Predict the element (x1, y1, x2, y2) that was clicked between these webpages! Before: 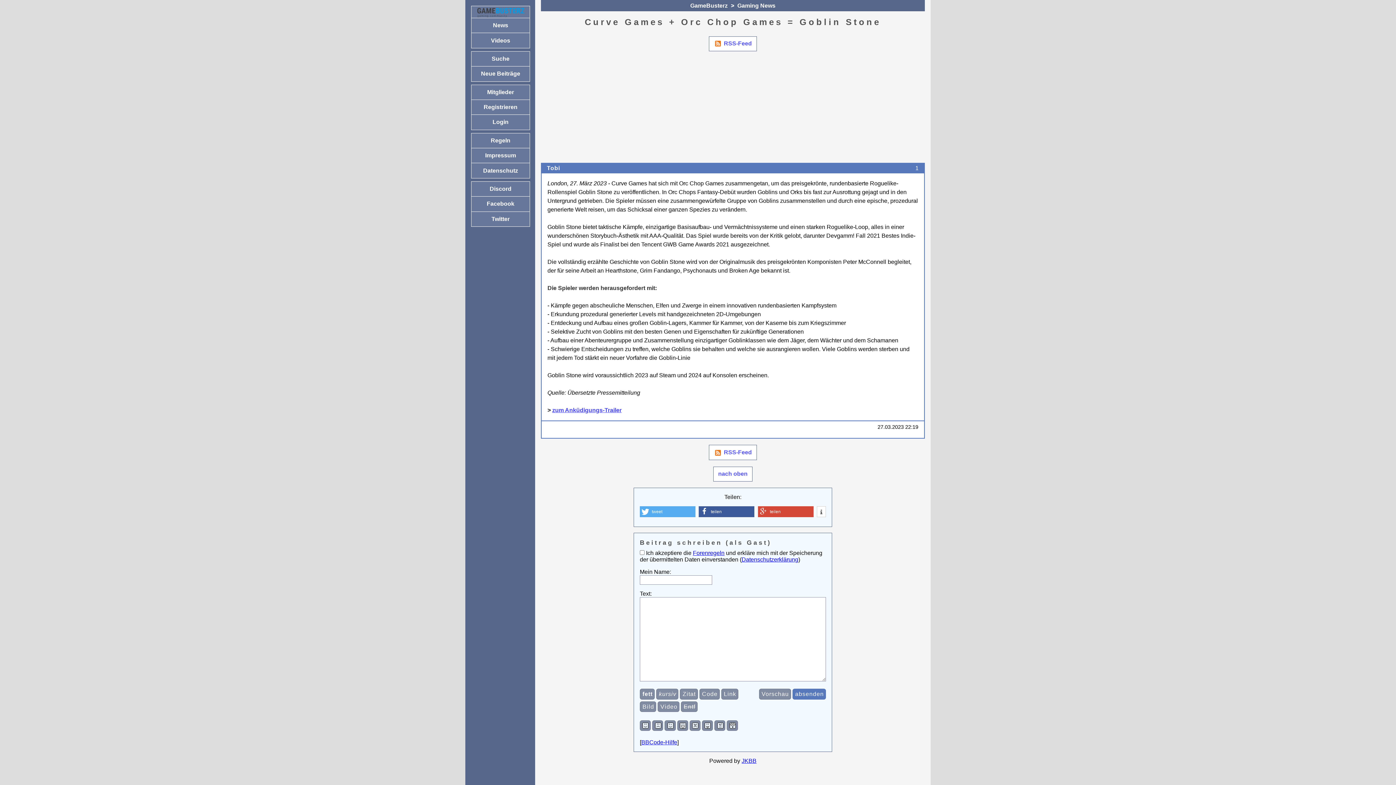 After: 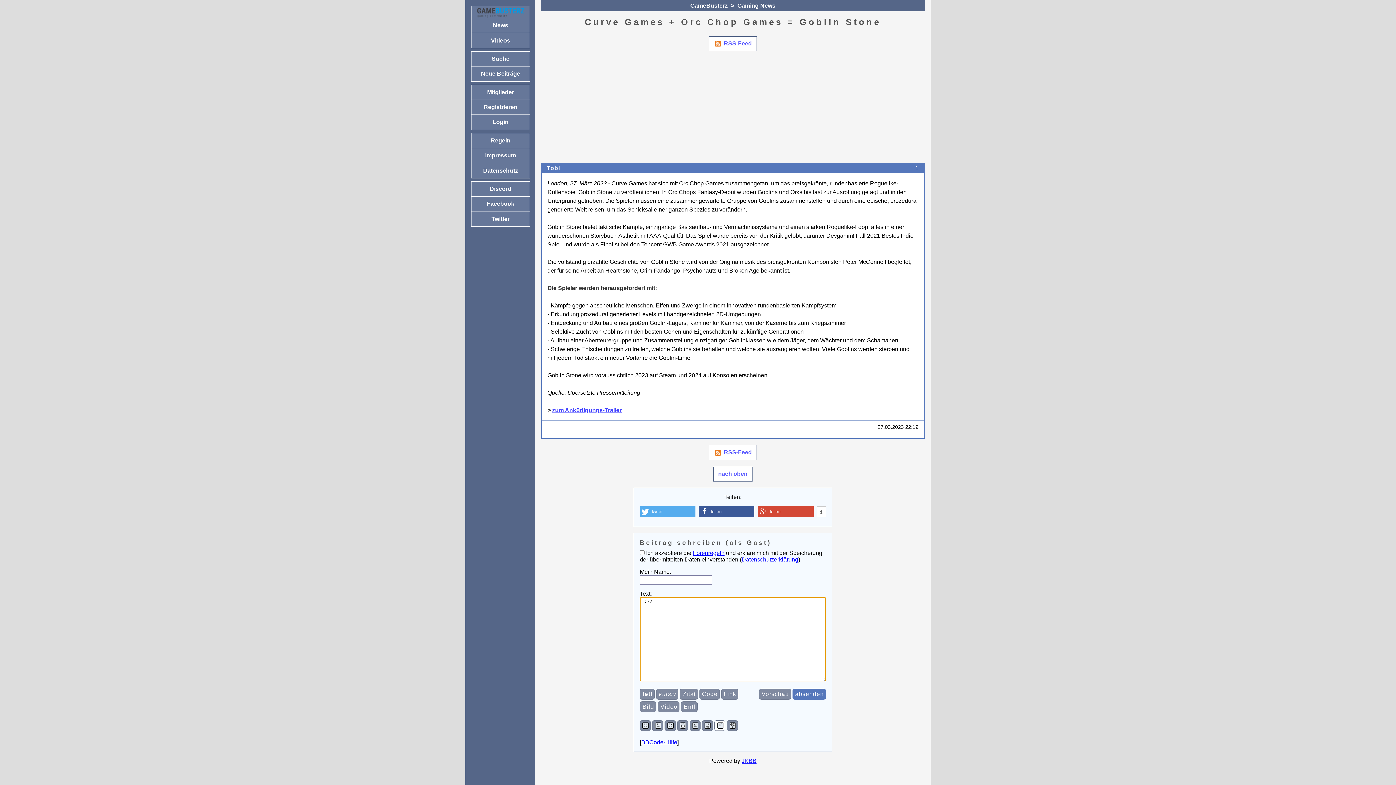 Action: bbox: (714, 720, 725, 731)